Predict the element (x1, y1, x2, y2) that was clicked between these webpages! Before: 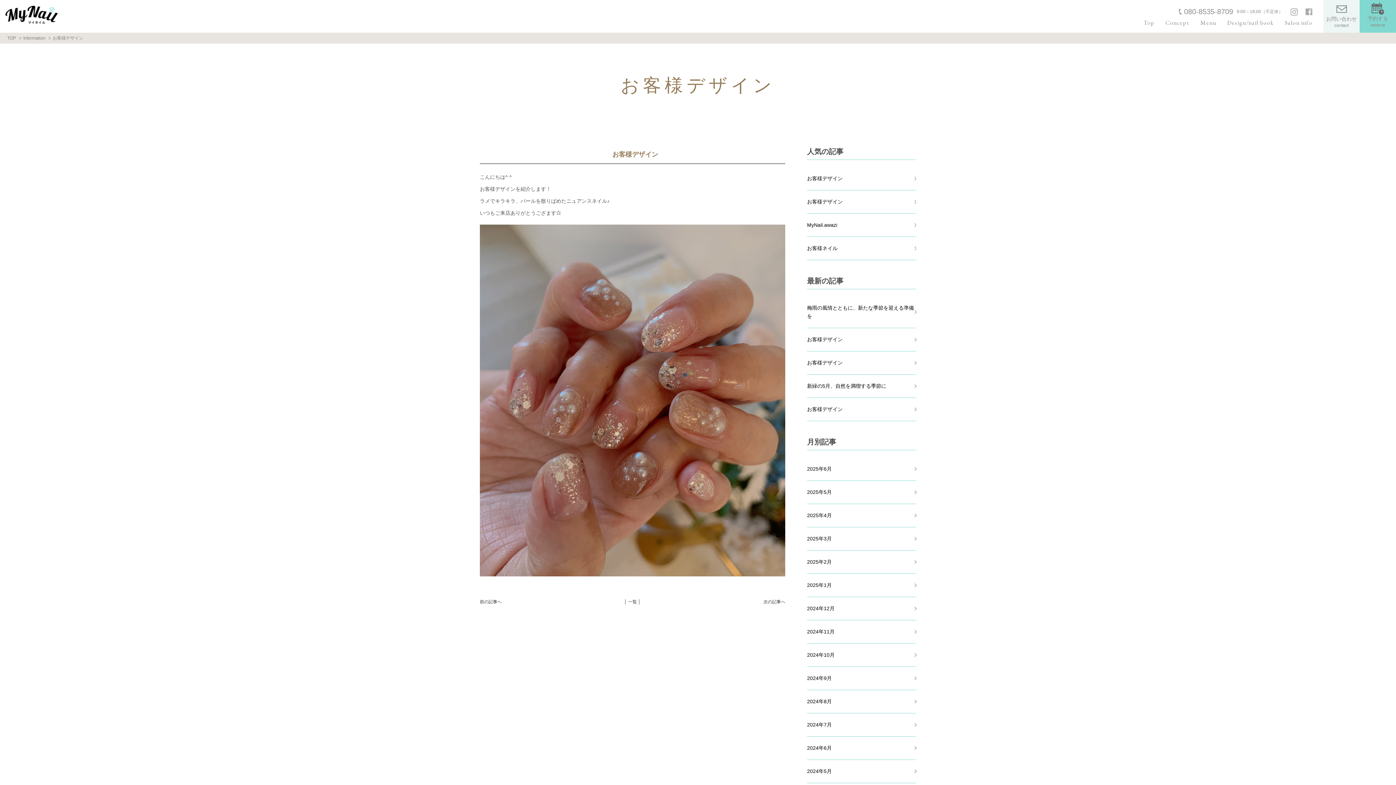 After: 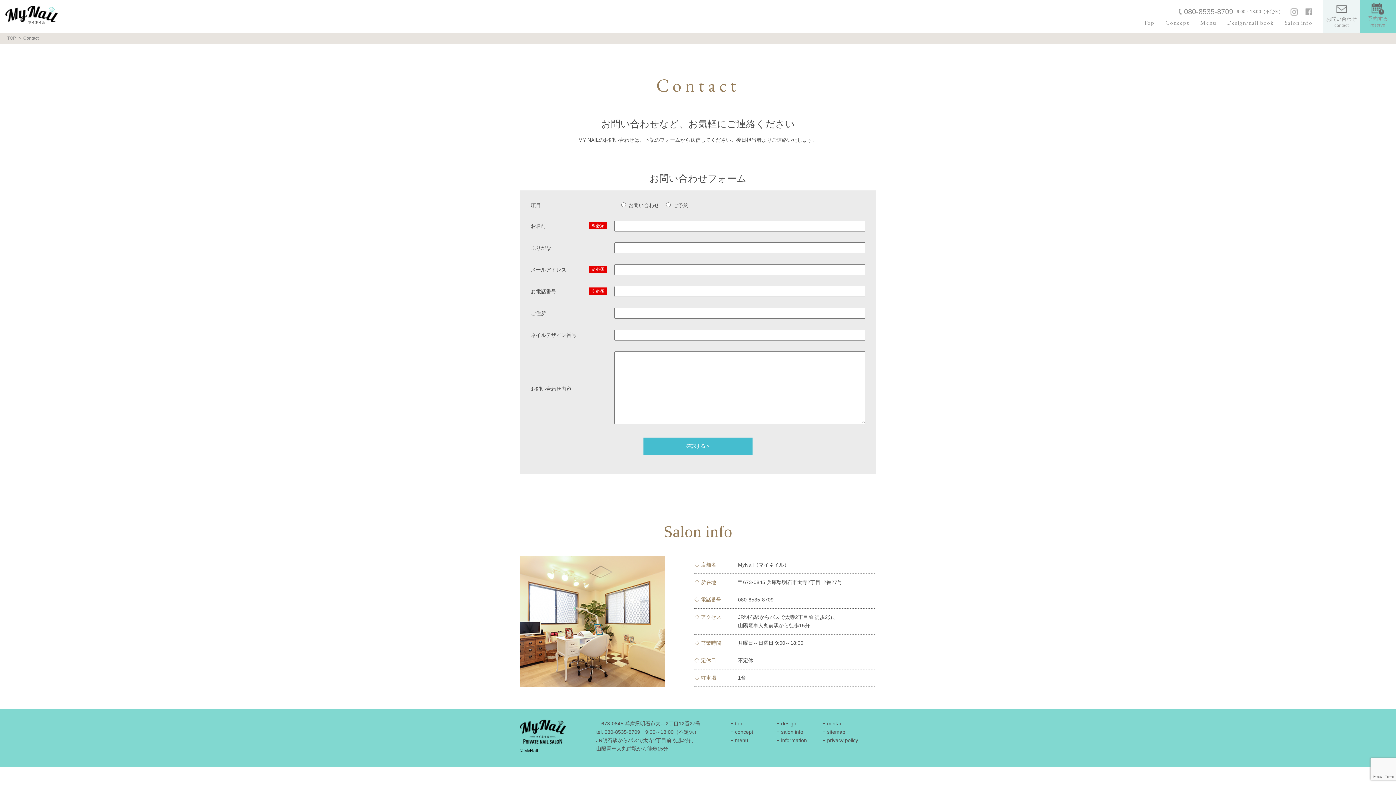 Action: bbox: (1323, 0, 1360, 32) label: お問い合わせ
contact